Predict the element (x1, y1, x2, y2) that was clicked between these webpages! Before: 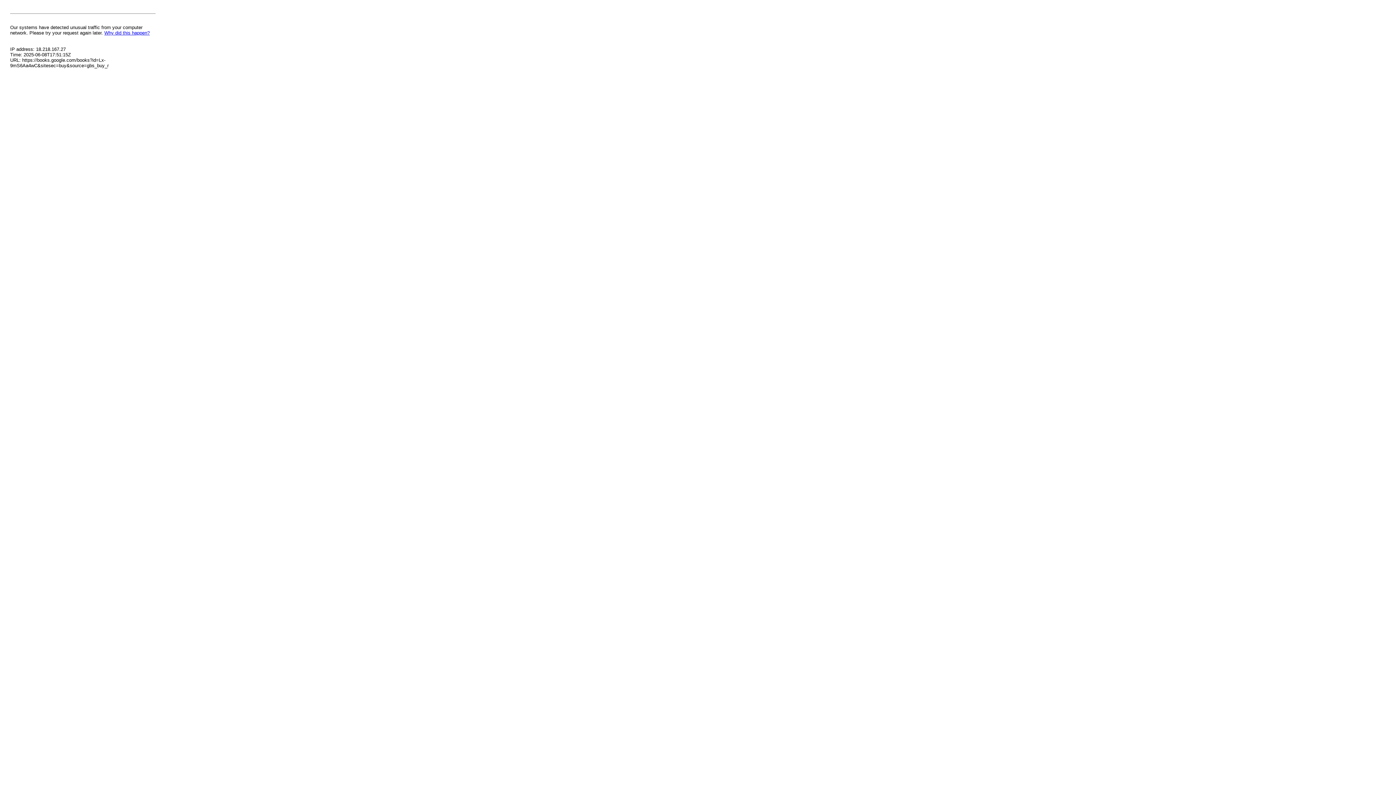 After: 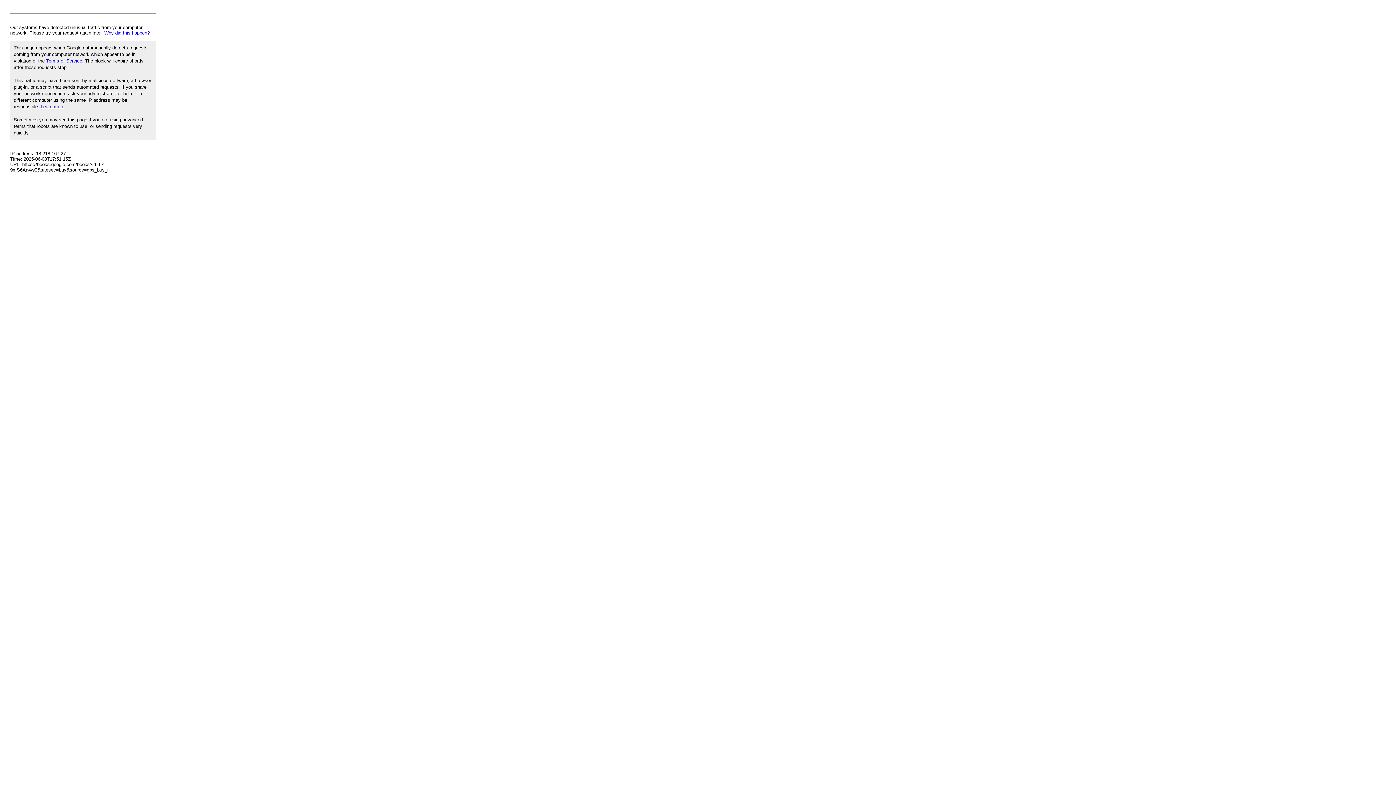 Action: bbox: (104, 30, 149, 35) label: Why did this happen?